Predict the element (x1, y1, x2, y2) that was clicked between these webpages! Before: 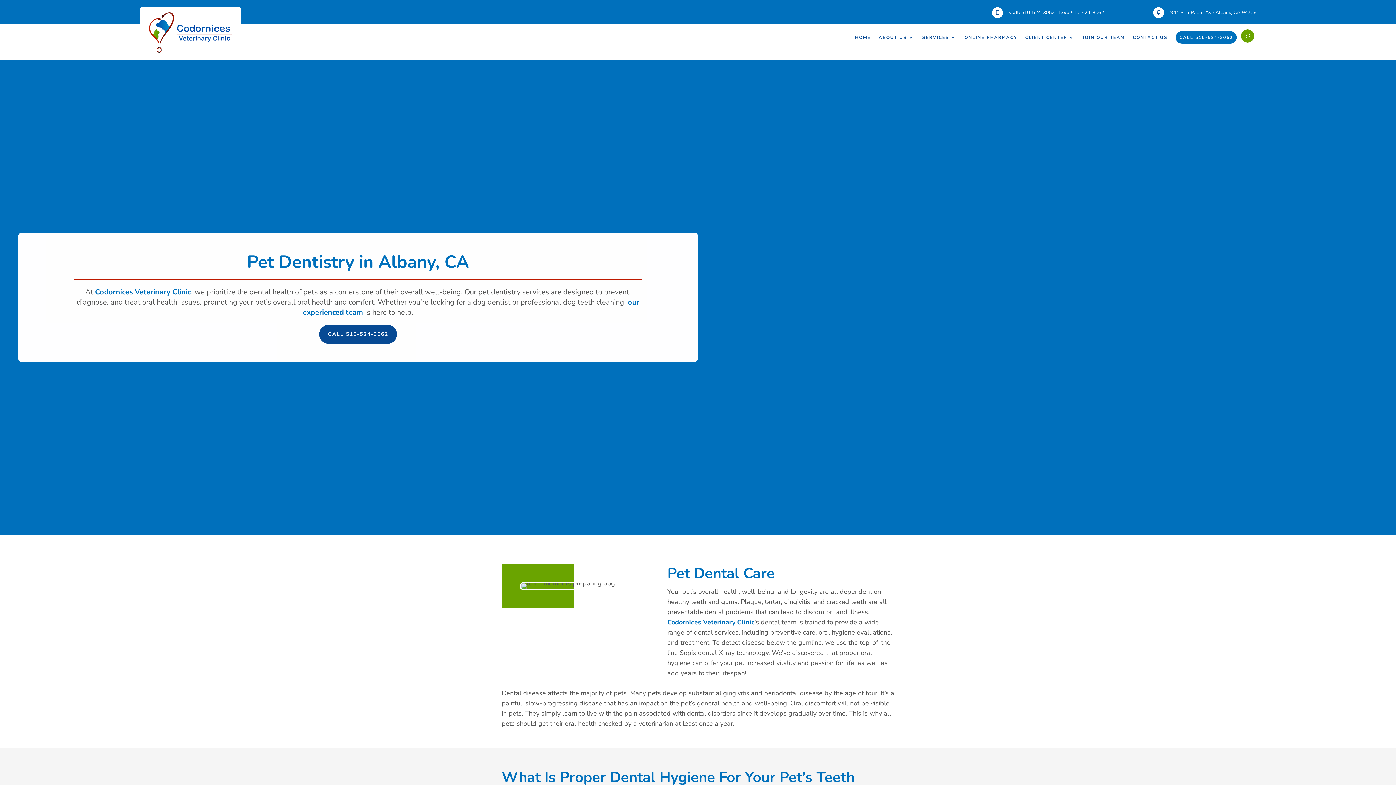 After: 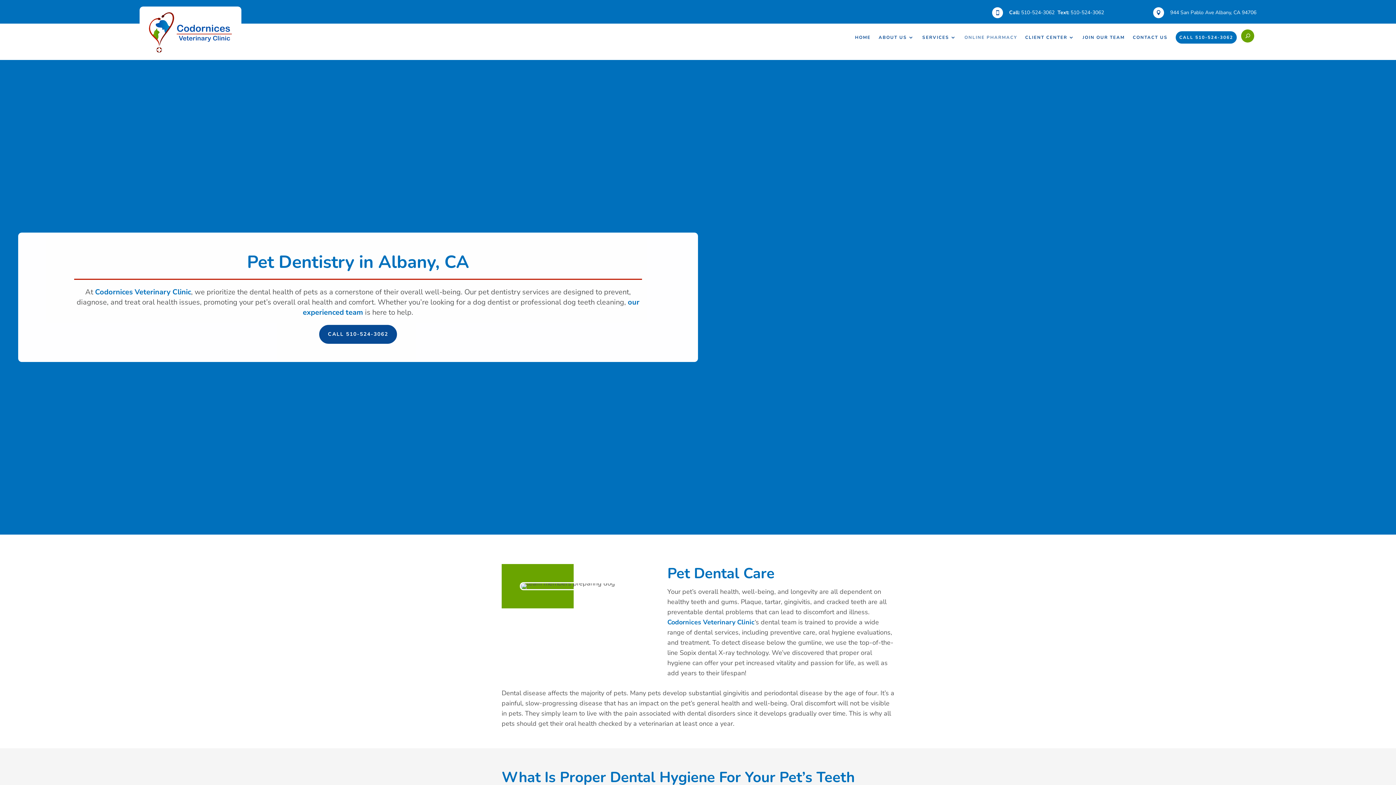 Action: label: ONLINE PHARMACY bbox: (964, 34, 1017, 40)